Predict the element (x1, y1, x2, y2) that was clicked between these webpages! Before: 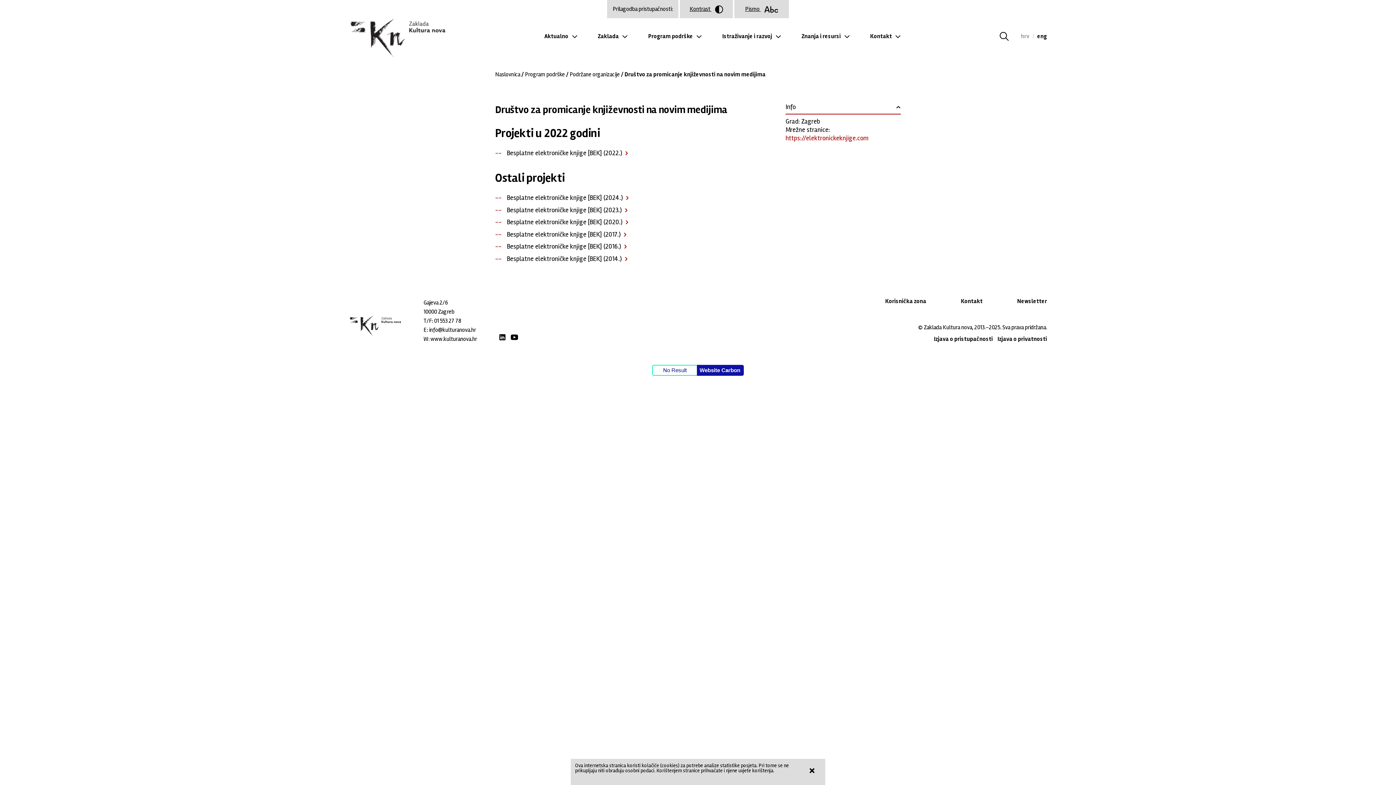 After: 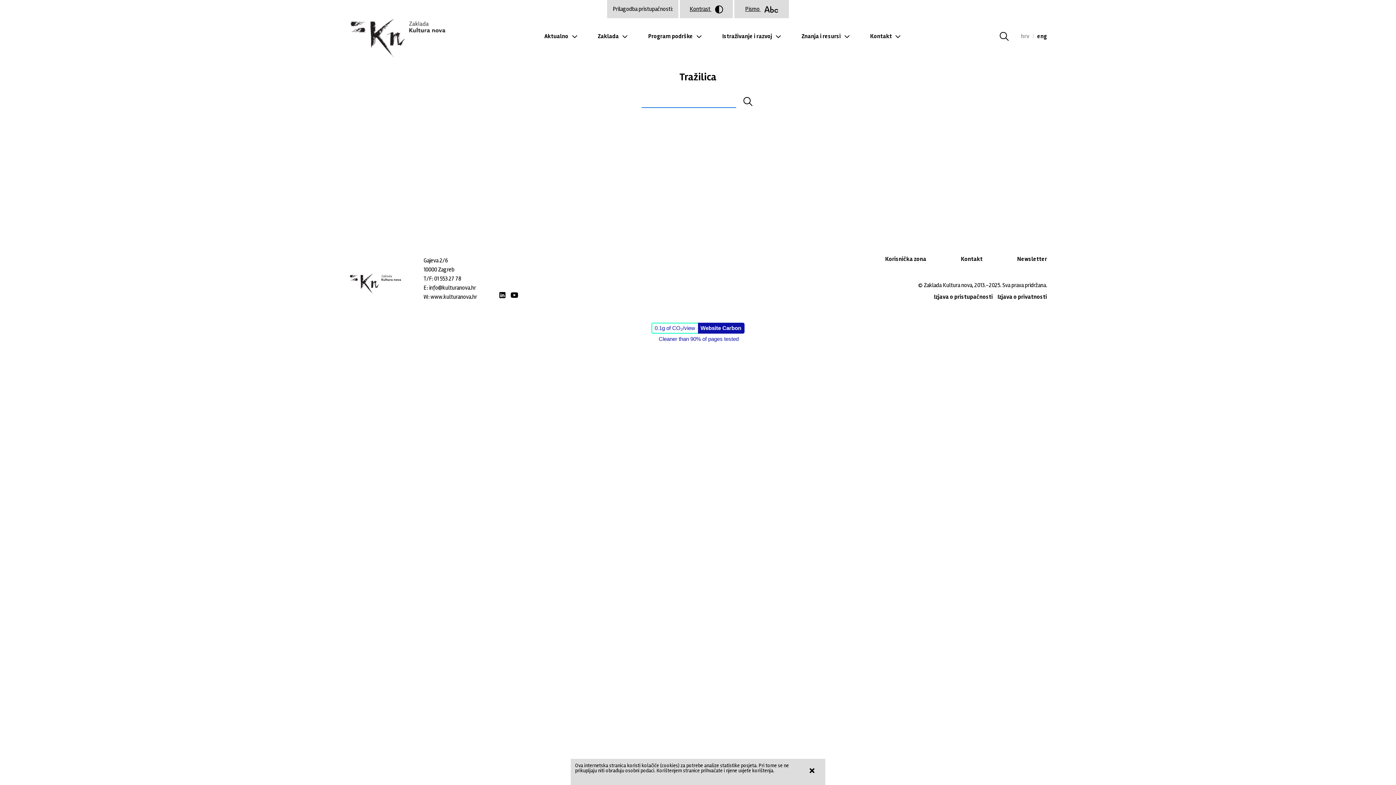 Action: label: Tražilica bbox: (1000, 32, 1017, 40)